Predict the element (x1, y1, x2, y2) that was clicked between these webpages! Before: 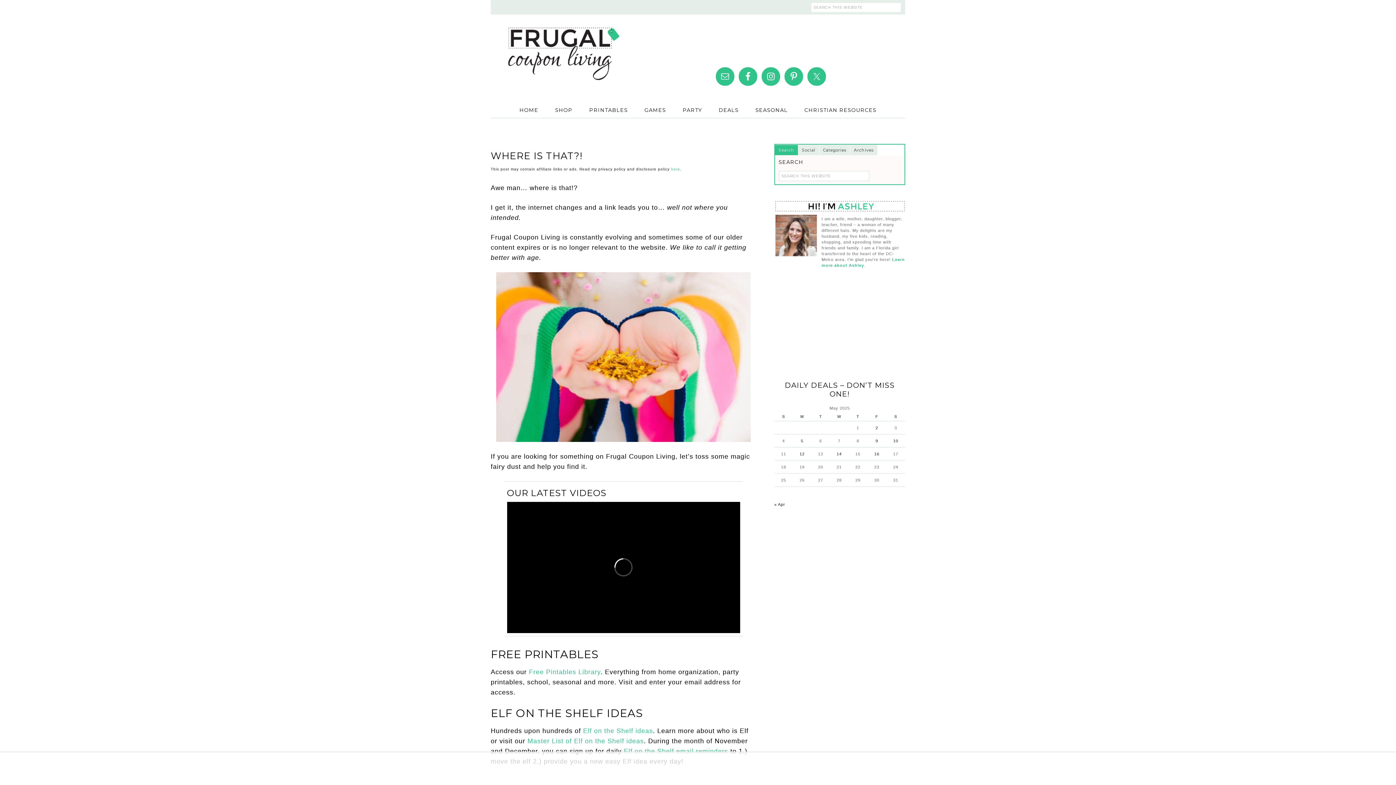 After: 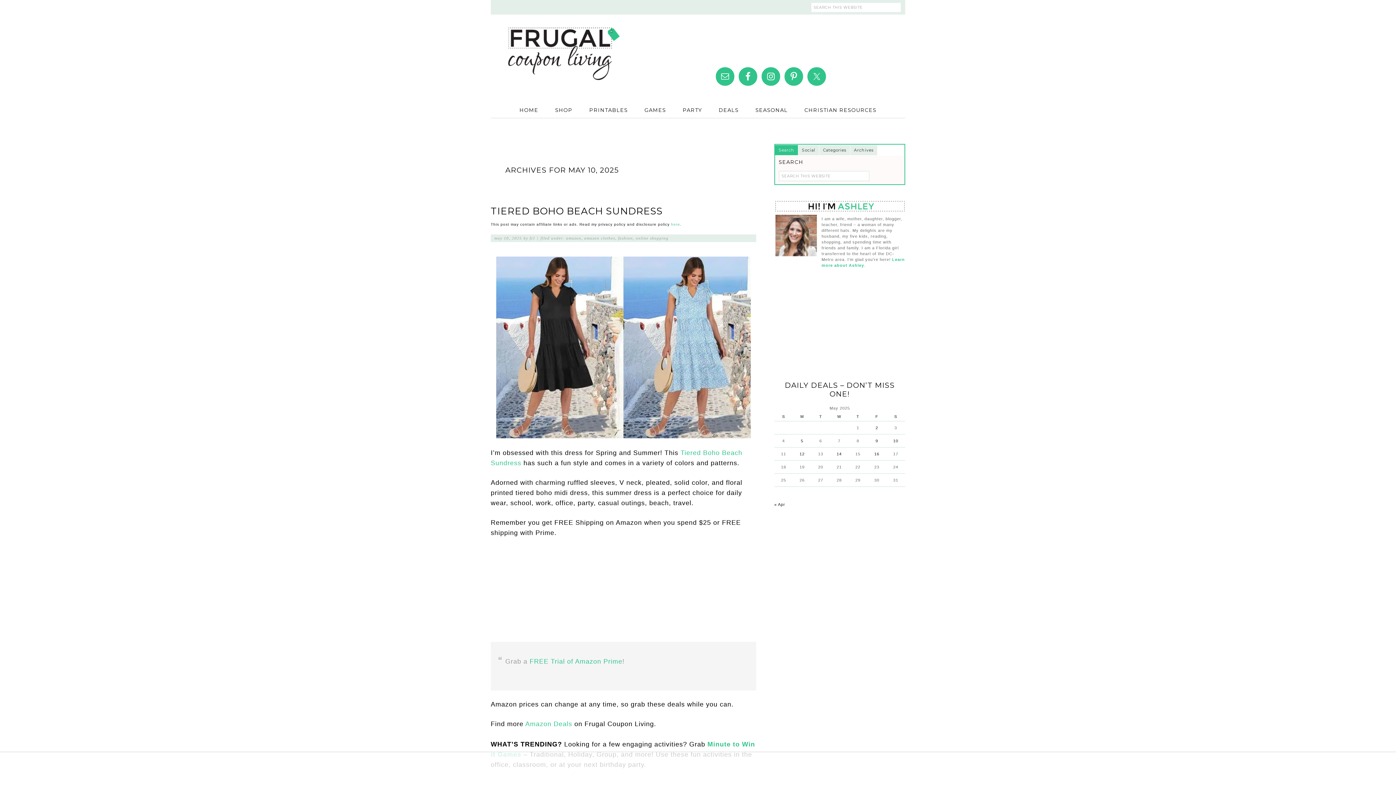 Action: label: Posts published on May 10, 2025 bbox: (893, 438, 898, 443)